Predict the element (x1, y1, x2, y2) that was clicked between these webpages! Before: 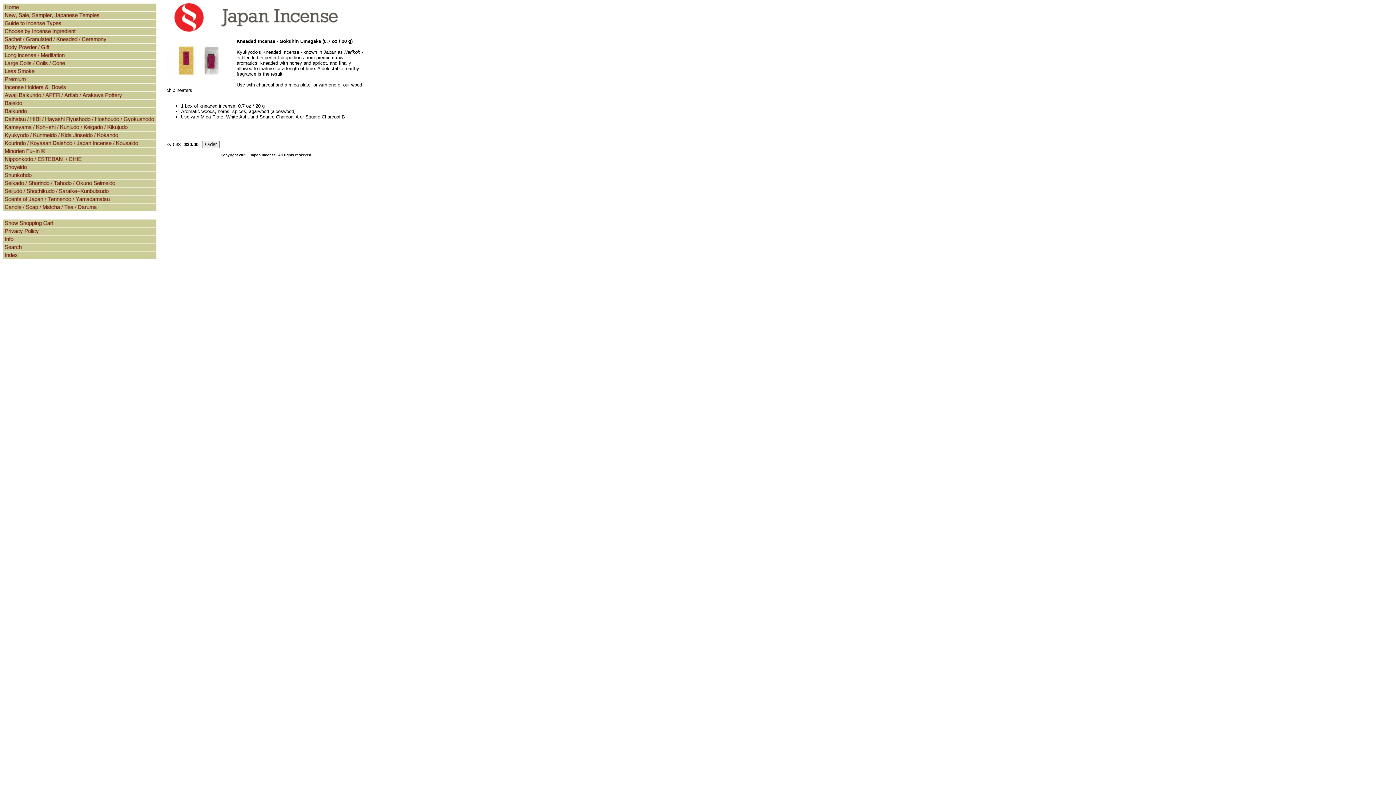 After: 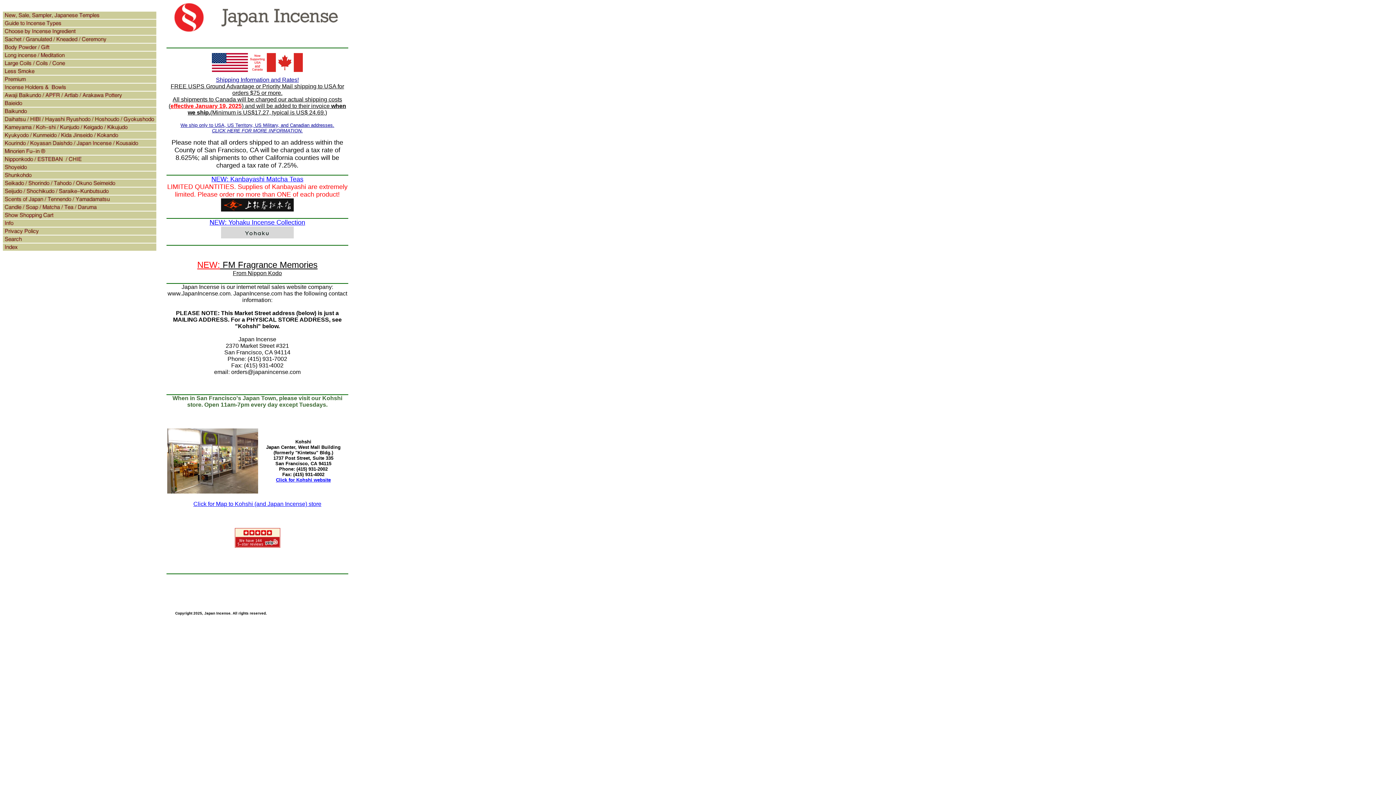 Action: bbox: (166, 26, 366, 33)